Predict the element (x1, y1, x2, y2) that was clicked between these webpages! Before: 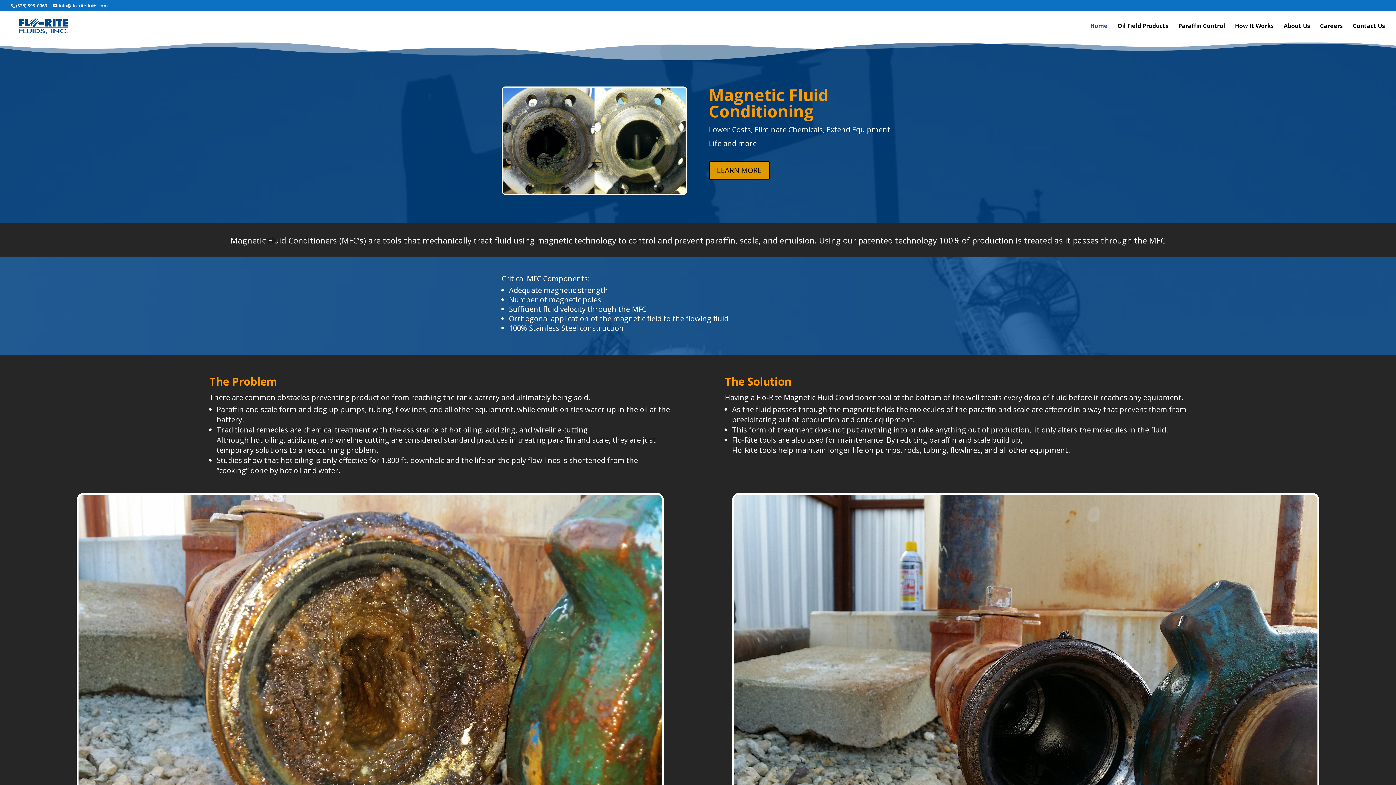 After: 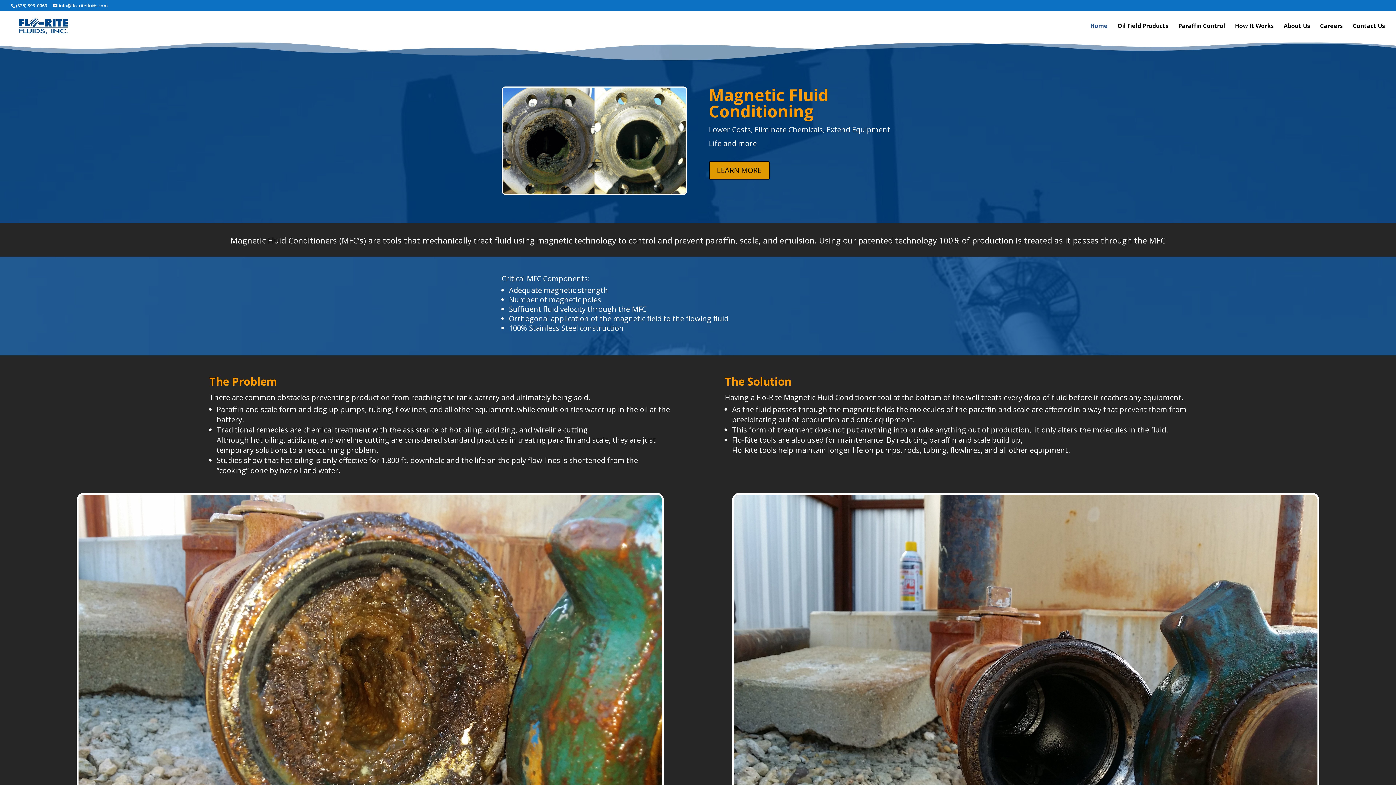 Action: bbox: (1090, 23, 1108, 40) label: Home